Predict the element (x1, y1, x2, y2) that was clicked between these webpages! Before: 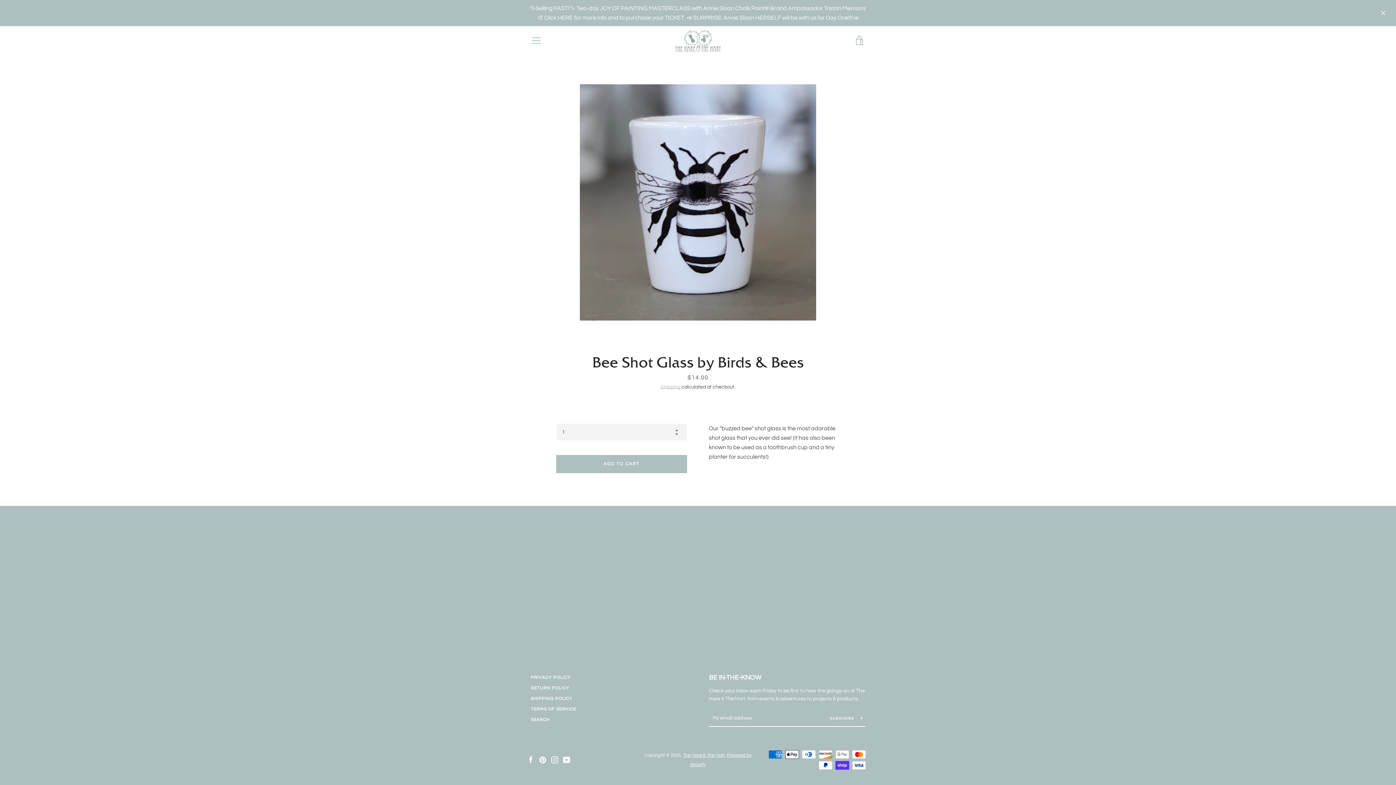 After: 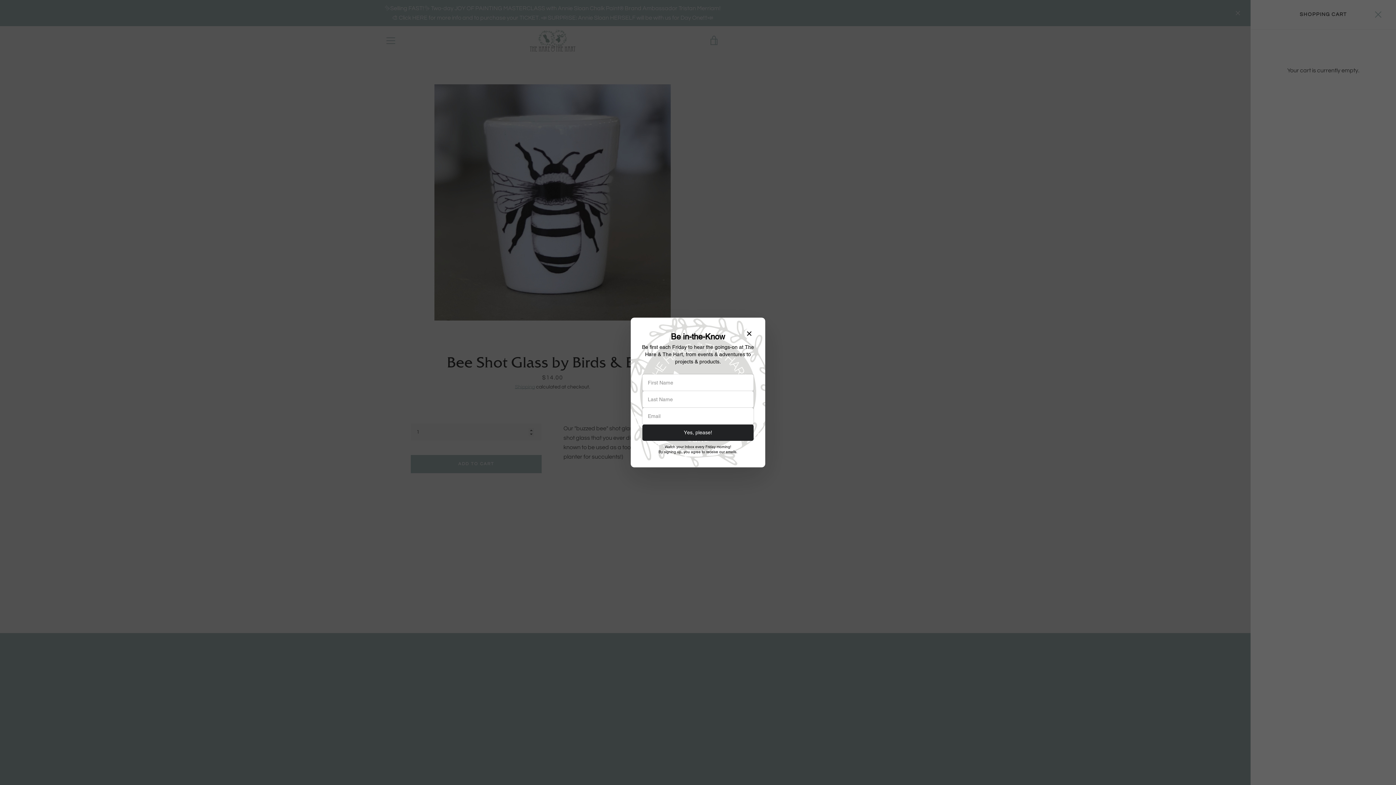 Action: label: VIEW CART bbox: (850, 31, 869, 49)